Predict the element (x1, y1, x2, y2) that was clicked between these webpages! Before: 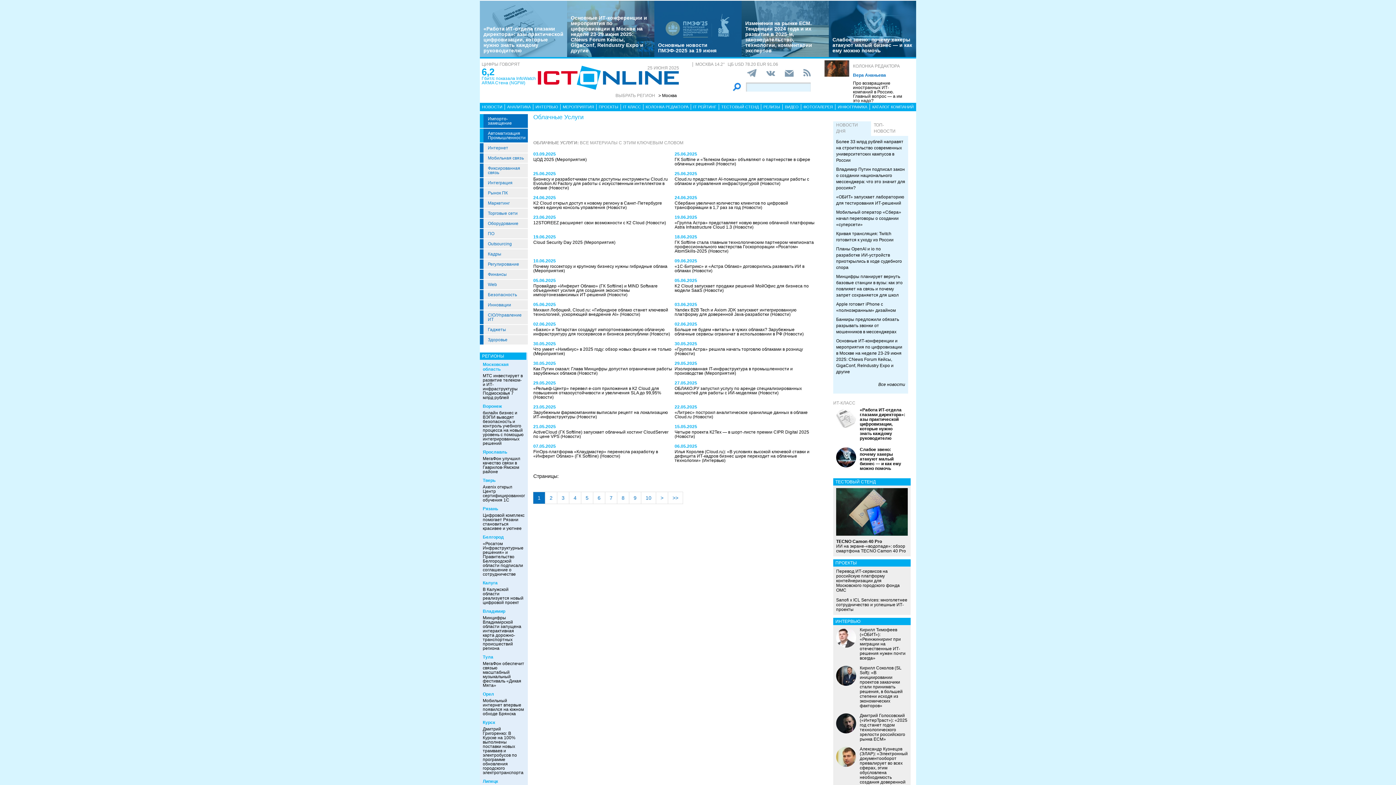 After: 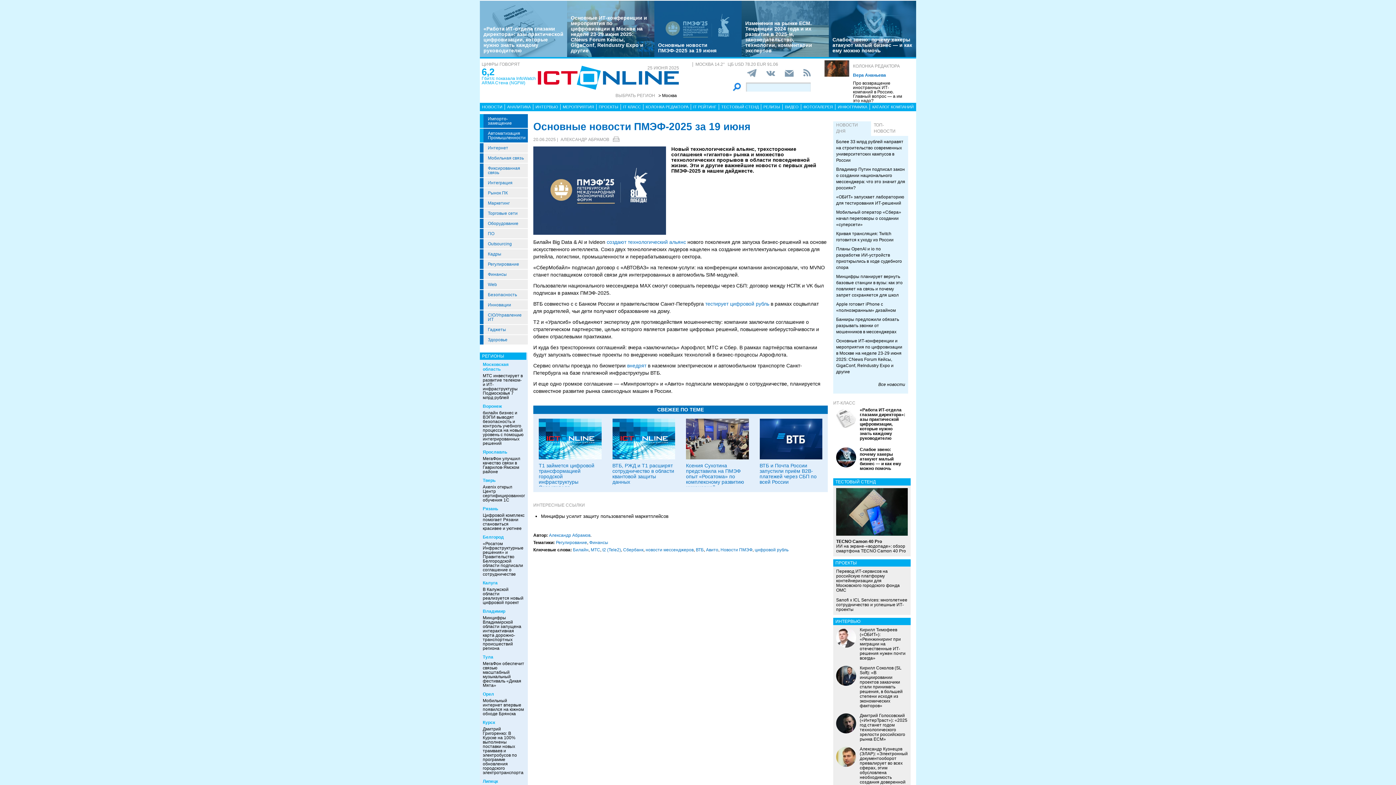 Action: label: Основные новости ПМЭФ-2025 за 19 июня bbox: (658, 42, 716, 53)